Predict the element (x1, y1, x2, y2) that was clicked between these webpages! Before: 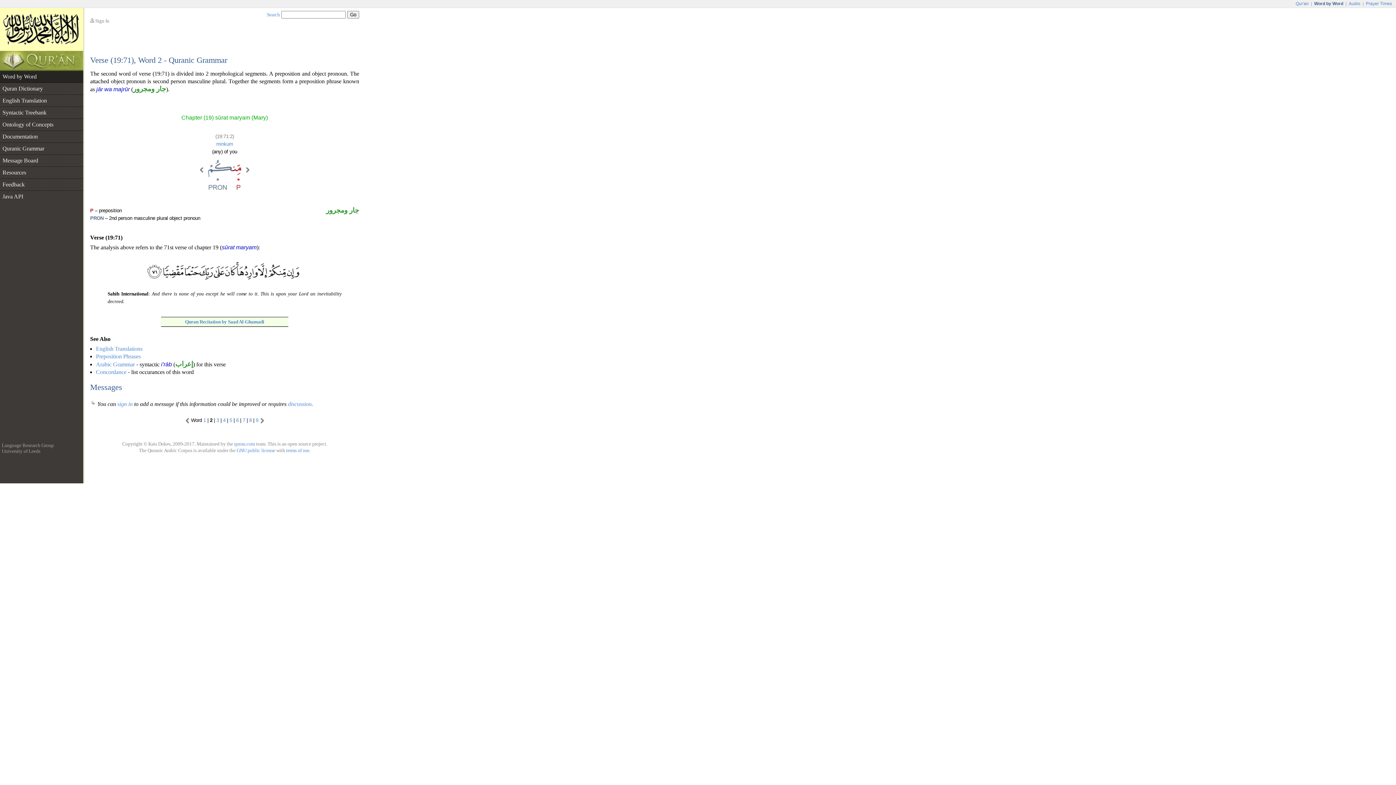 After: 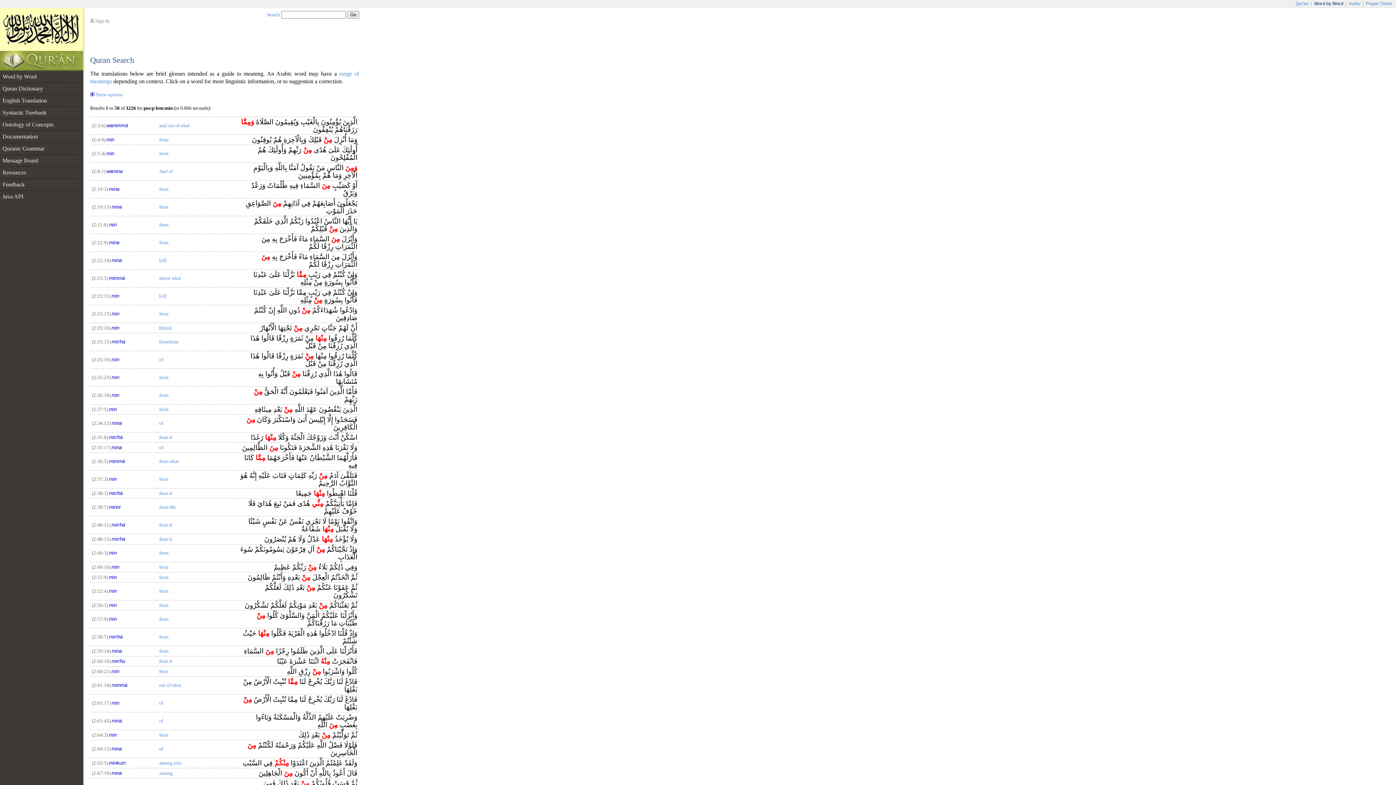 Action: label: Concordance bbox: (96, 369, 126, 375)